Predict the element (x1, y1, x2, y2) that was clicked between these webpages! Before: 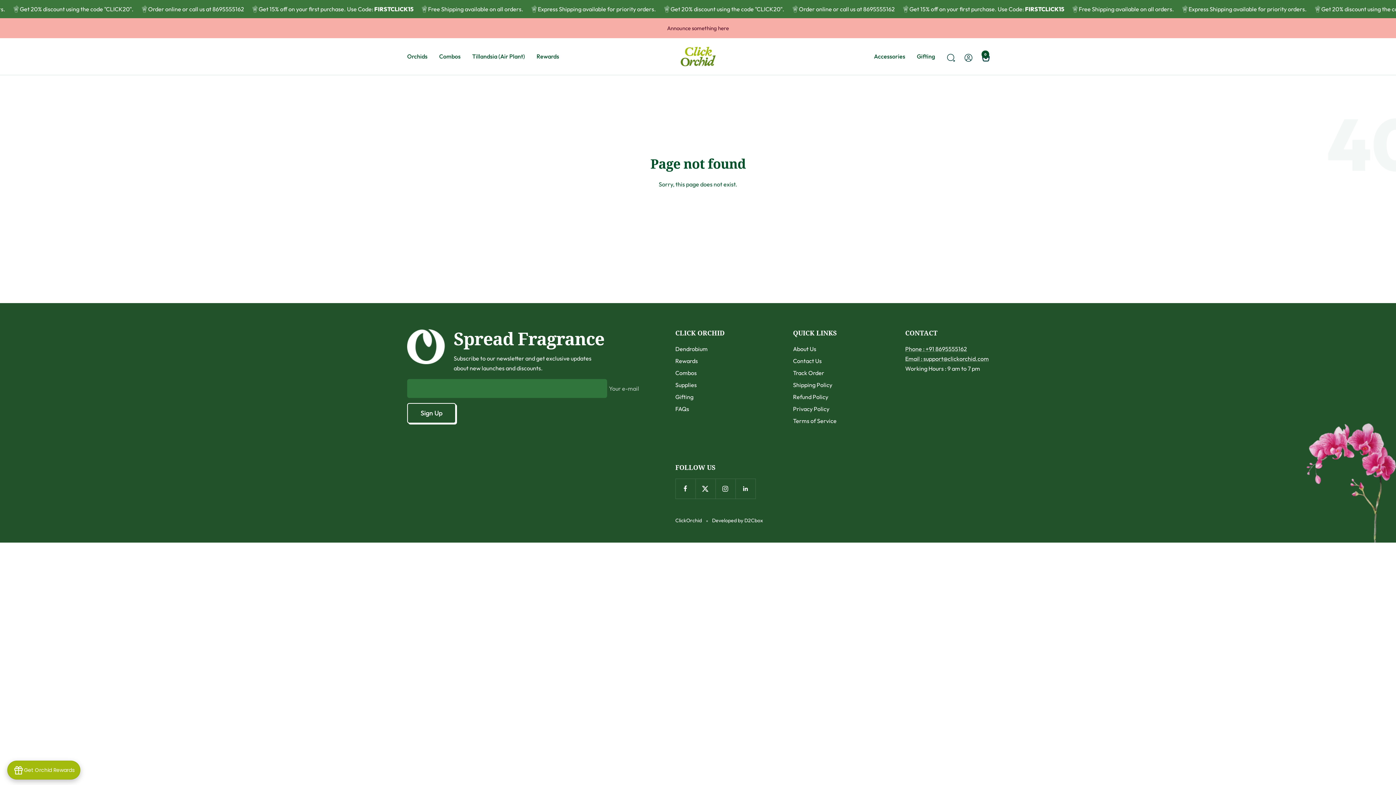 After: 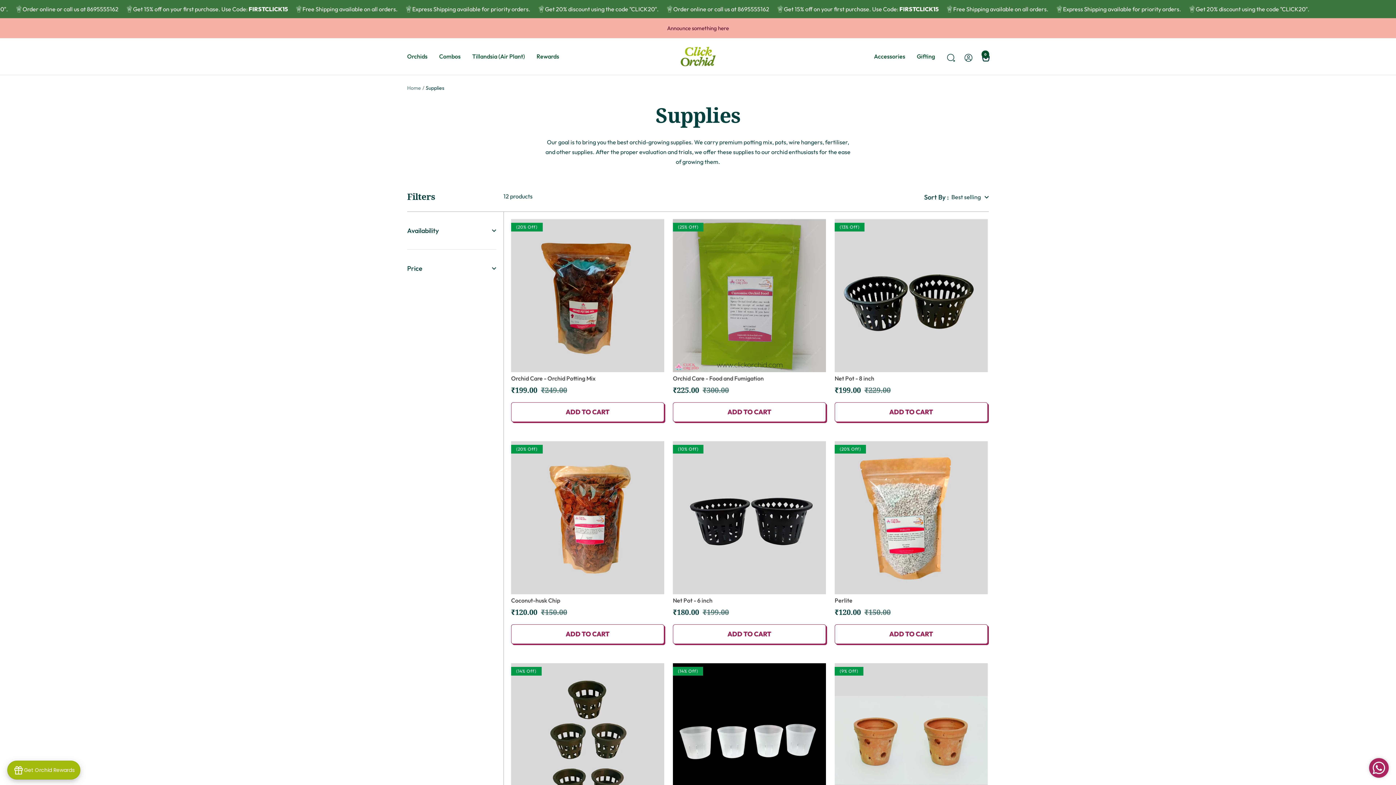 Action: bbox: (874, 51, 905, 61) label: Accessories